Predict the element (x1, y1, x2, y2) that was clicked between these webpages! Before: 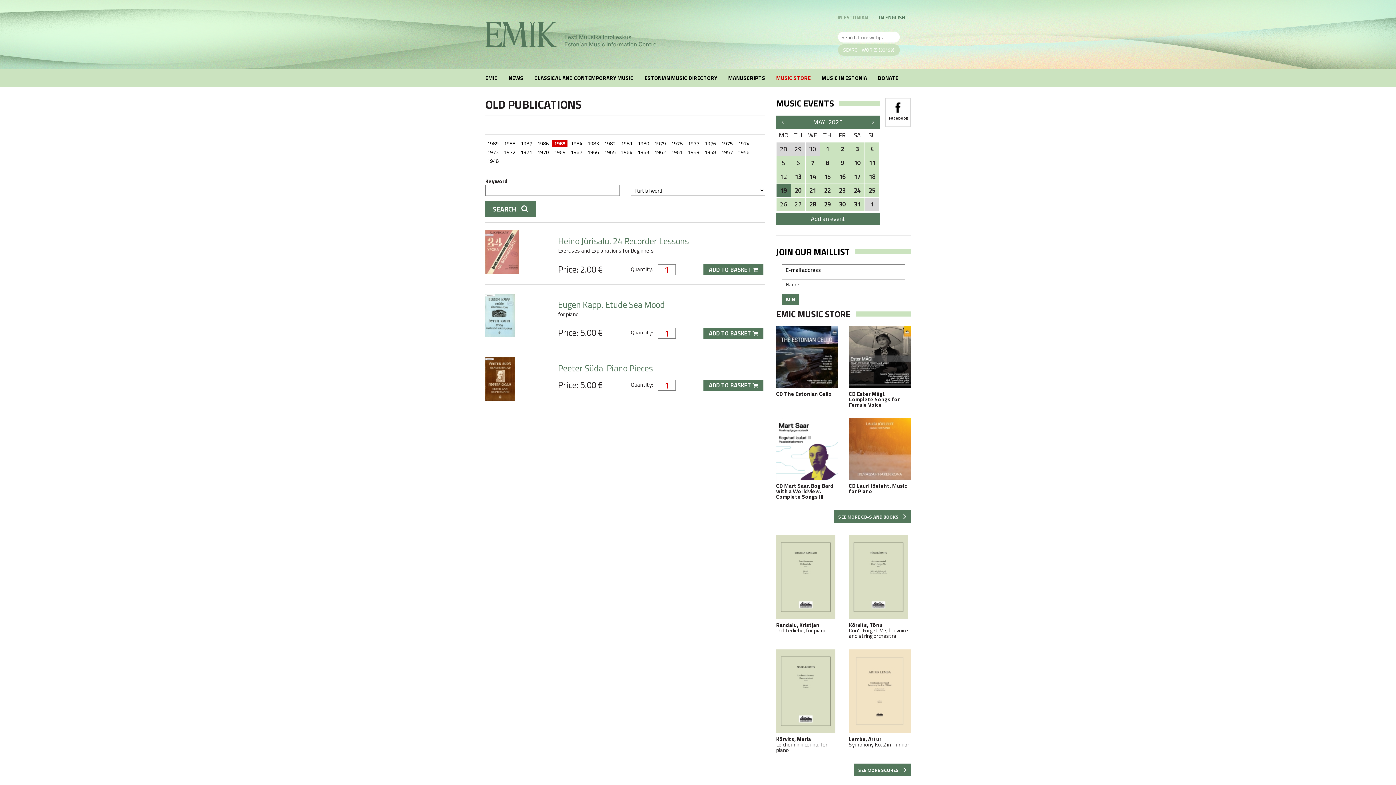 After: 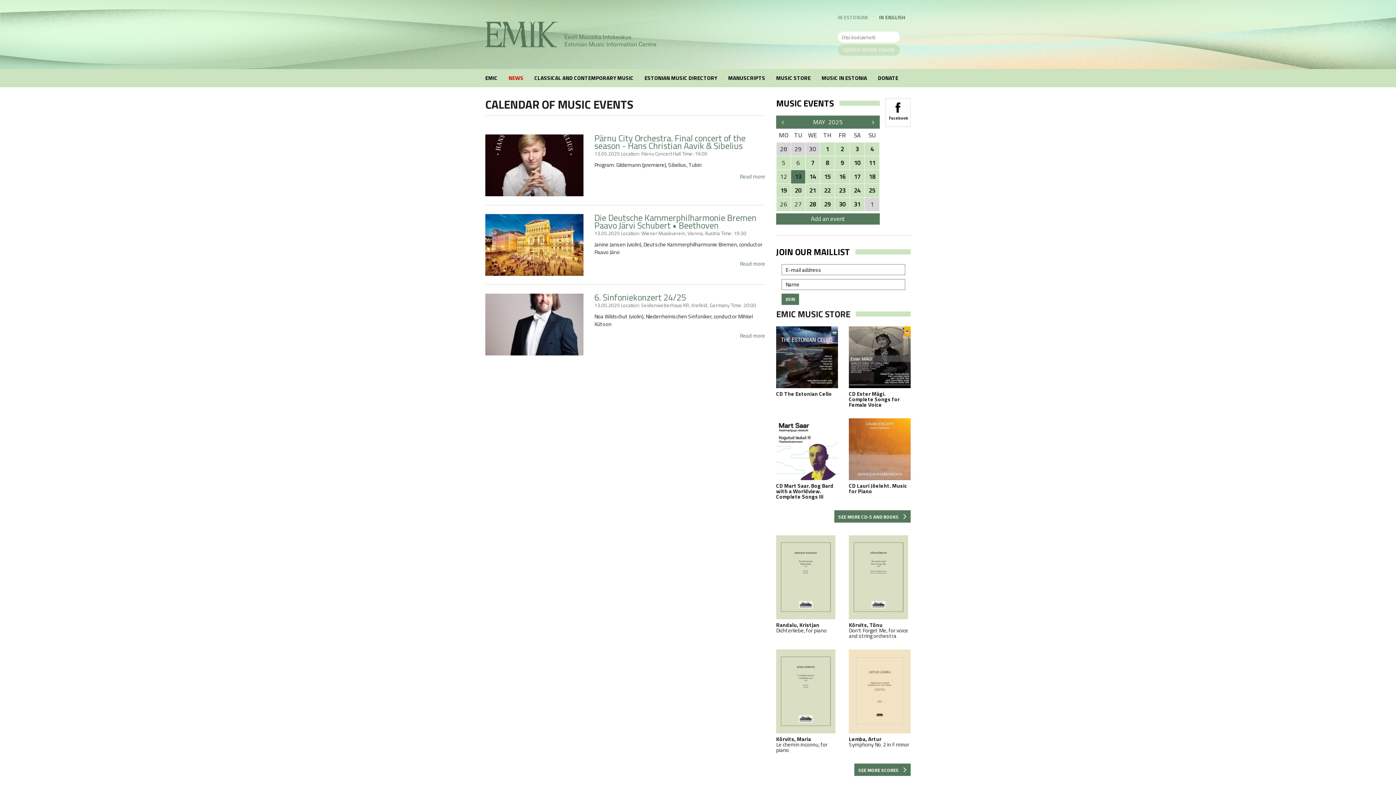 Action: label: 13 bbox: (791, 170, 805, 183)